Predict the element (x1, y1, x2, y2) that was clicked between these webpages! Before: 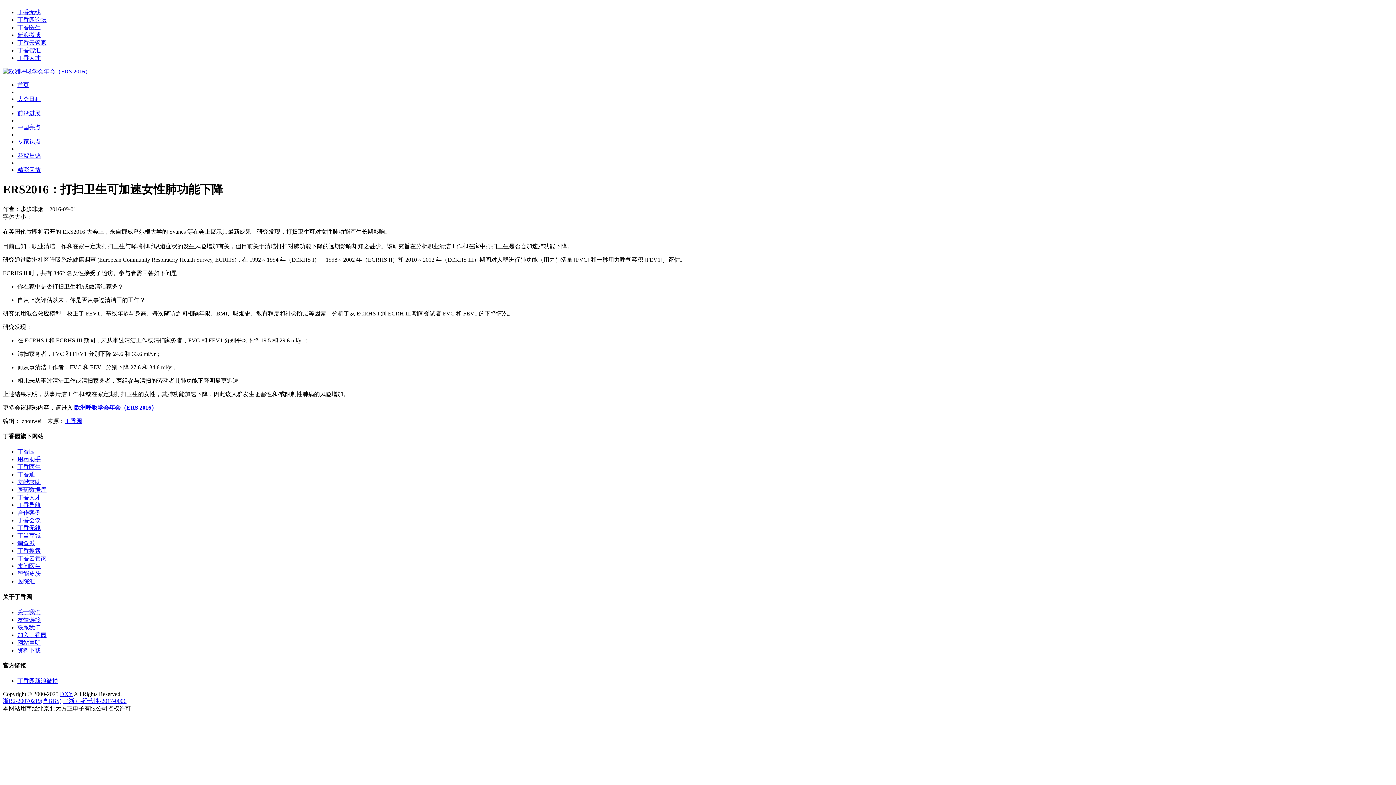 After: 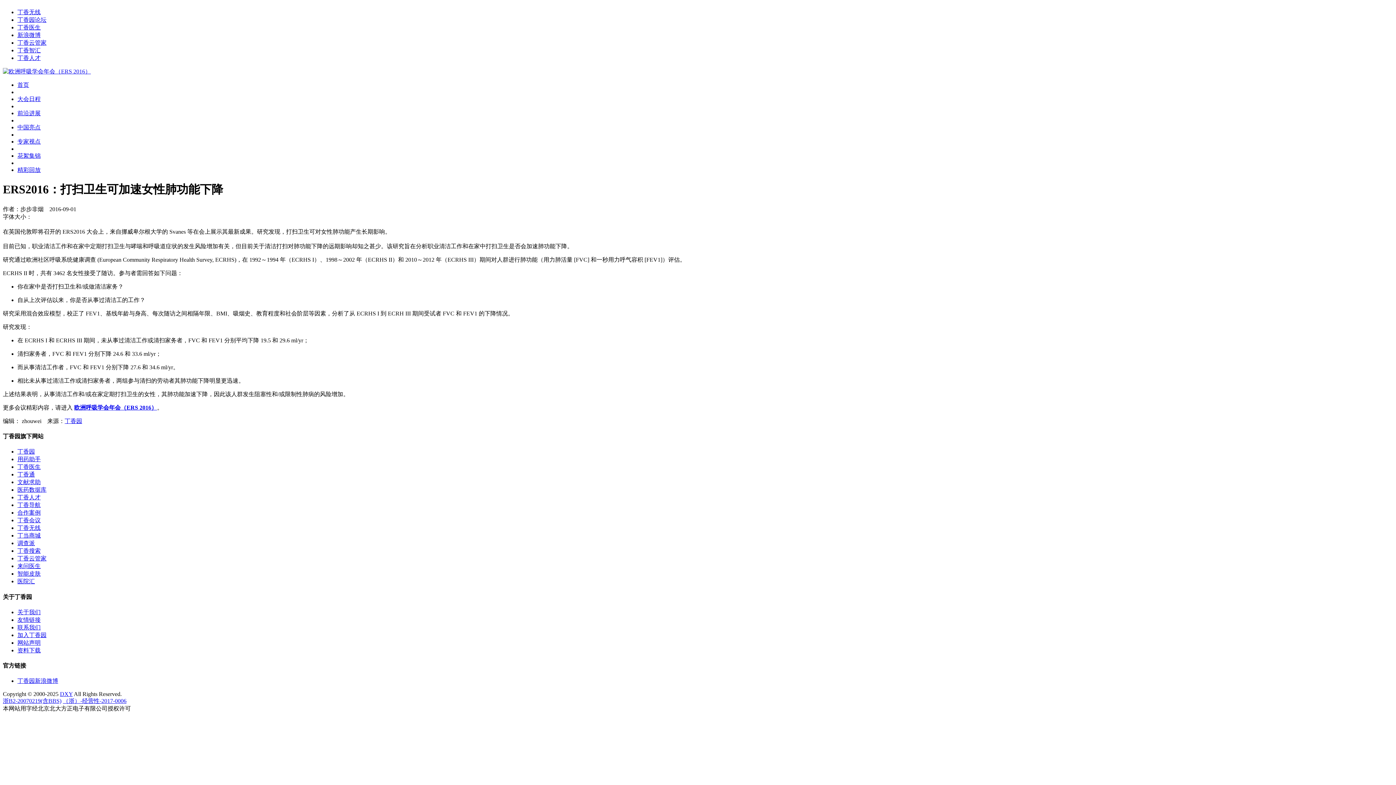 Action: label: 友情链接 bbox: (17, 617, 40, 623)